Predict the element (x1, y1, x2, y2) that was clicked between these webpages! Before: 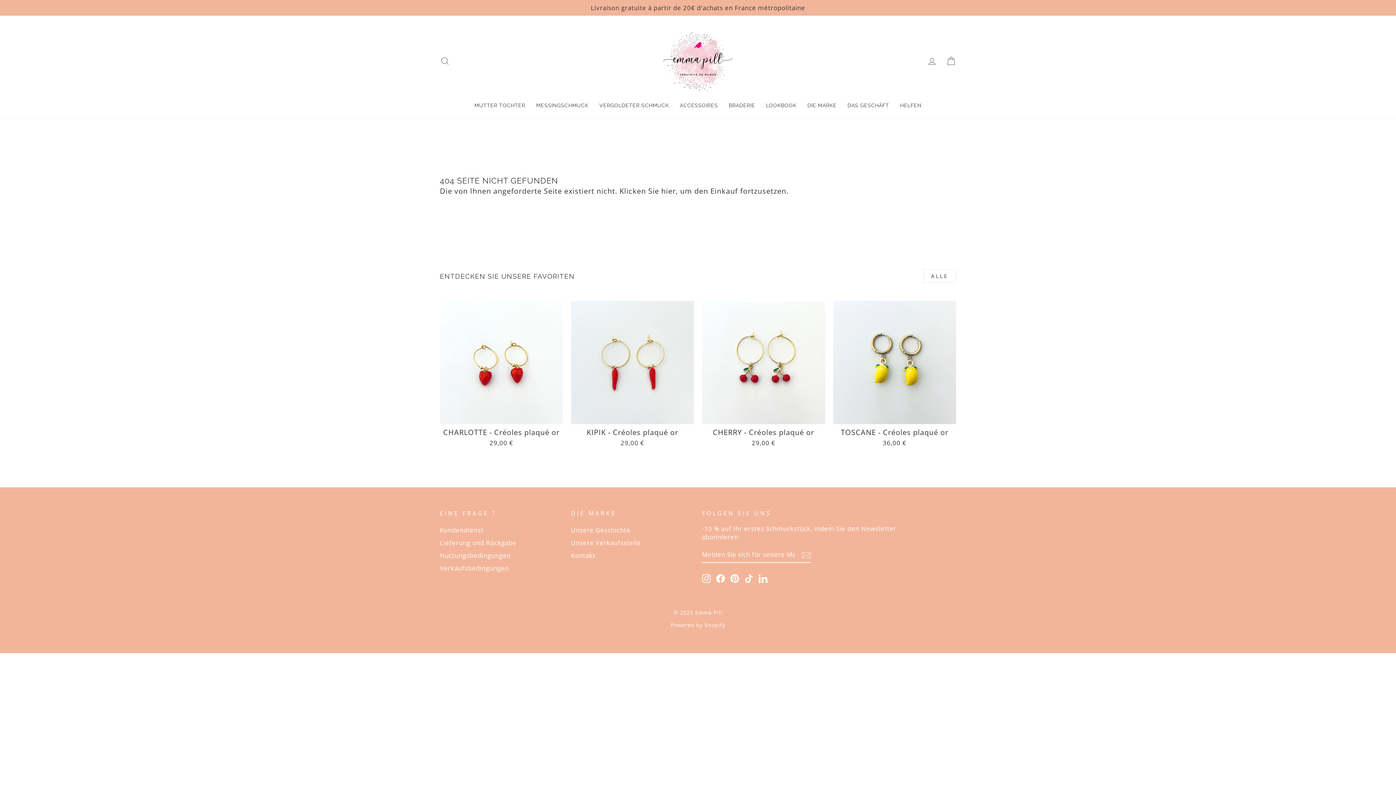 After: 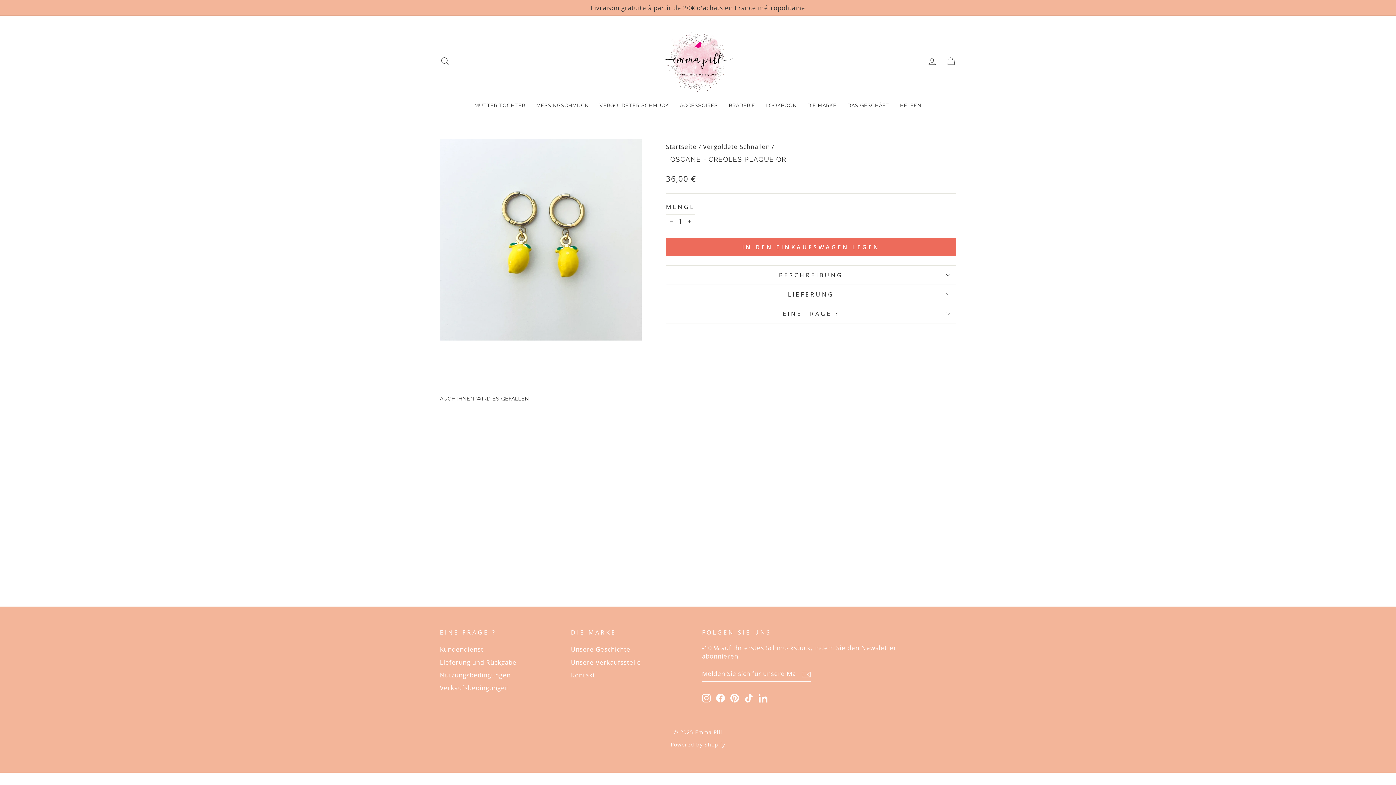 Action: label: TOSCANE - Créoles plaqué or
36,00 € bbox: (833, 301, 956, 449)